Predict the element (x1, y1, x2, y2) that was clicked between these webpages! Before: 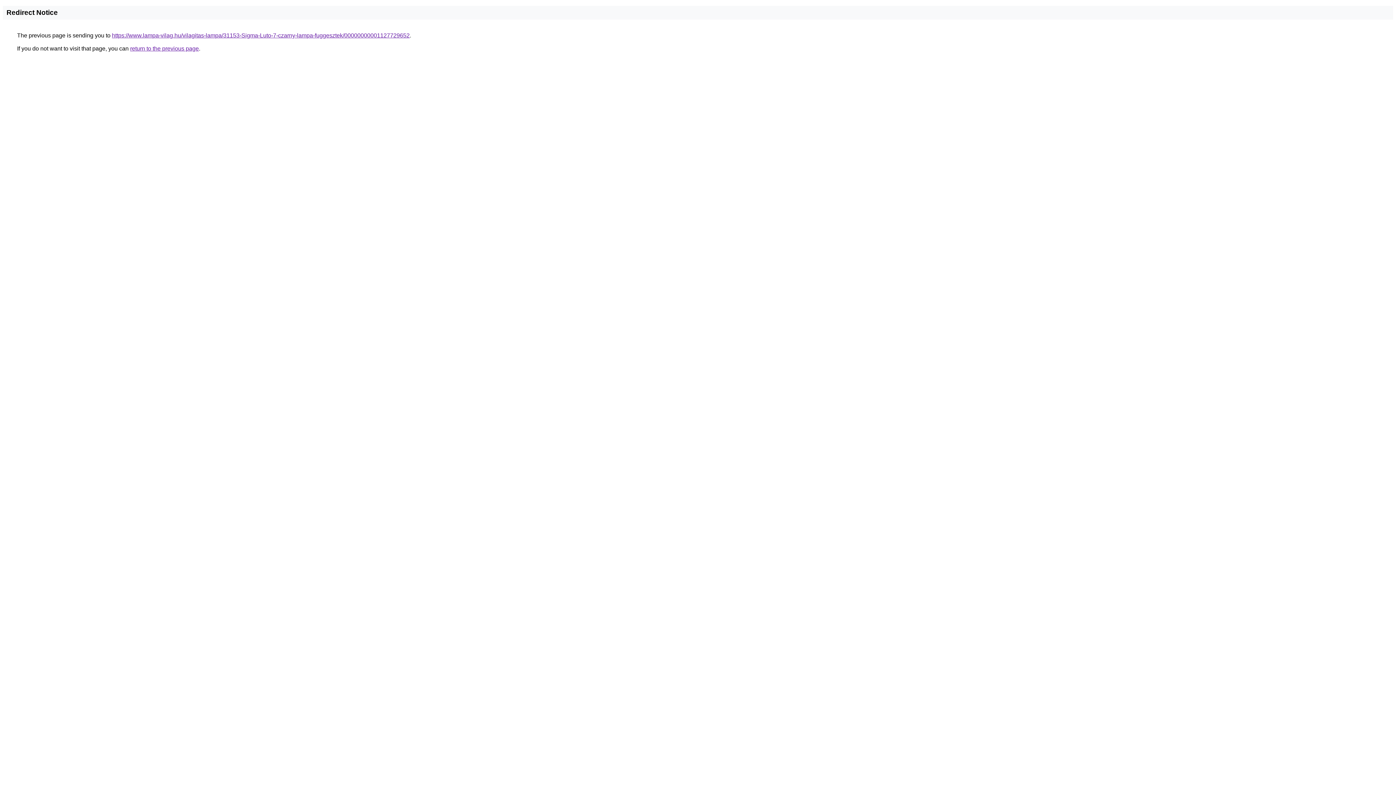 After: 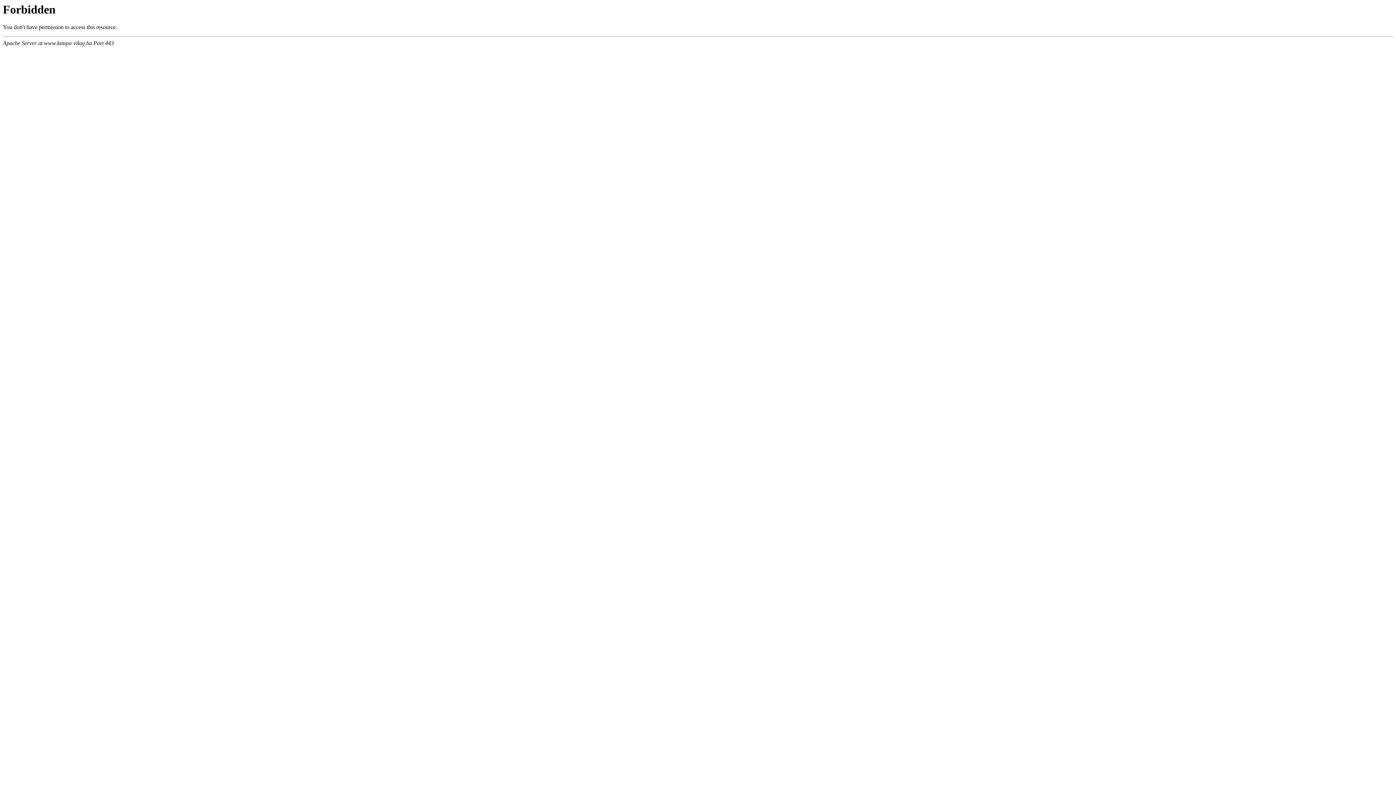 Action: label: https://www.lampa-vilag.hu/vilagitas-lampa/31153-Sigma-Luto-7-czarny-lampa-fuggesztek/00000000001127729652 bbox: (112, 32, 409, 38)